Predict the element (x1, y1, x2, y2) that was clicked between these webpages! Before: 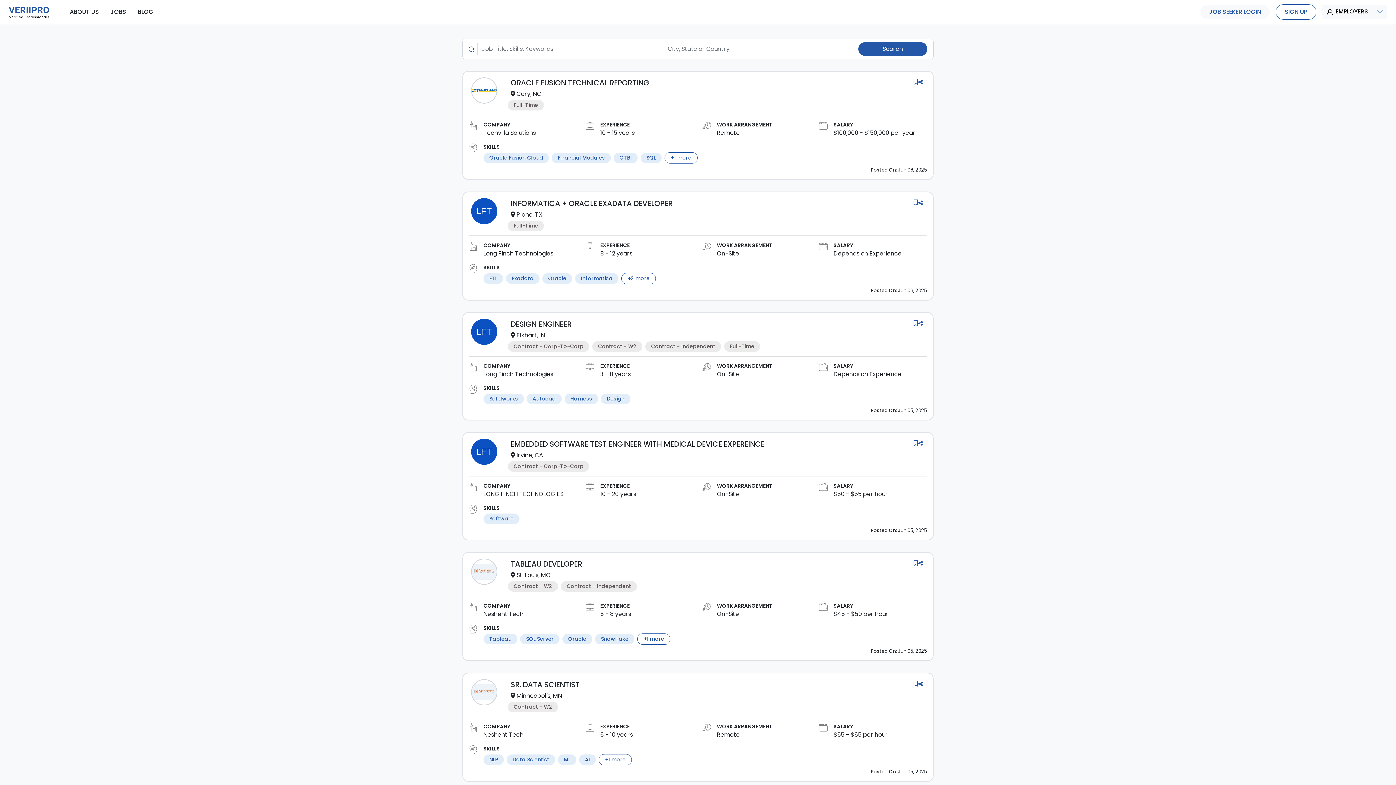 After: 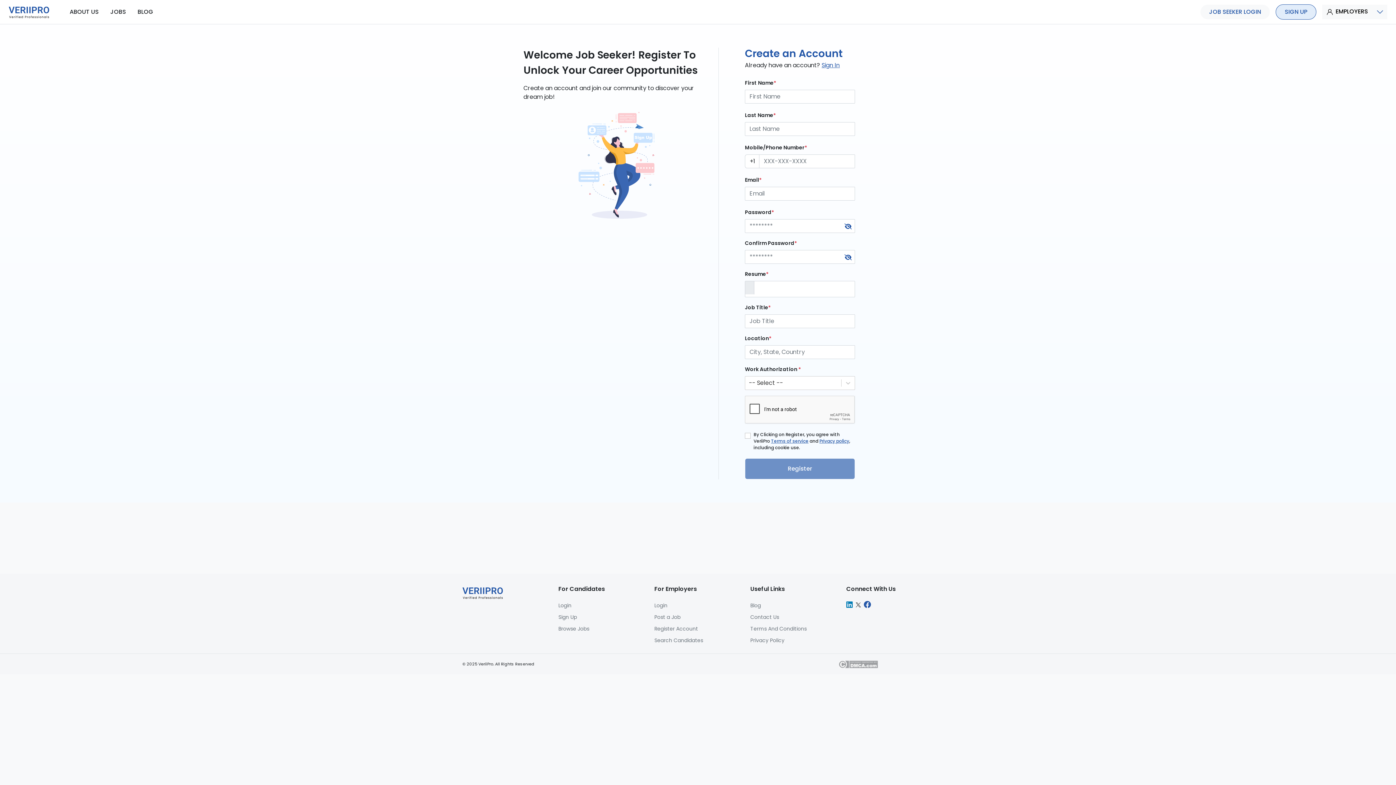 Action: bbox: (1276, 4, 1316, 19) label: SIGN UP